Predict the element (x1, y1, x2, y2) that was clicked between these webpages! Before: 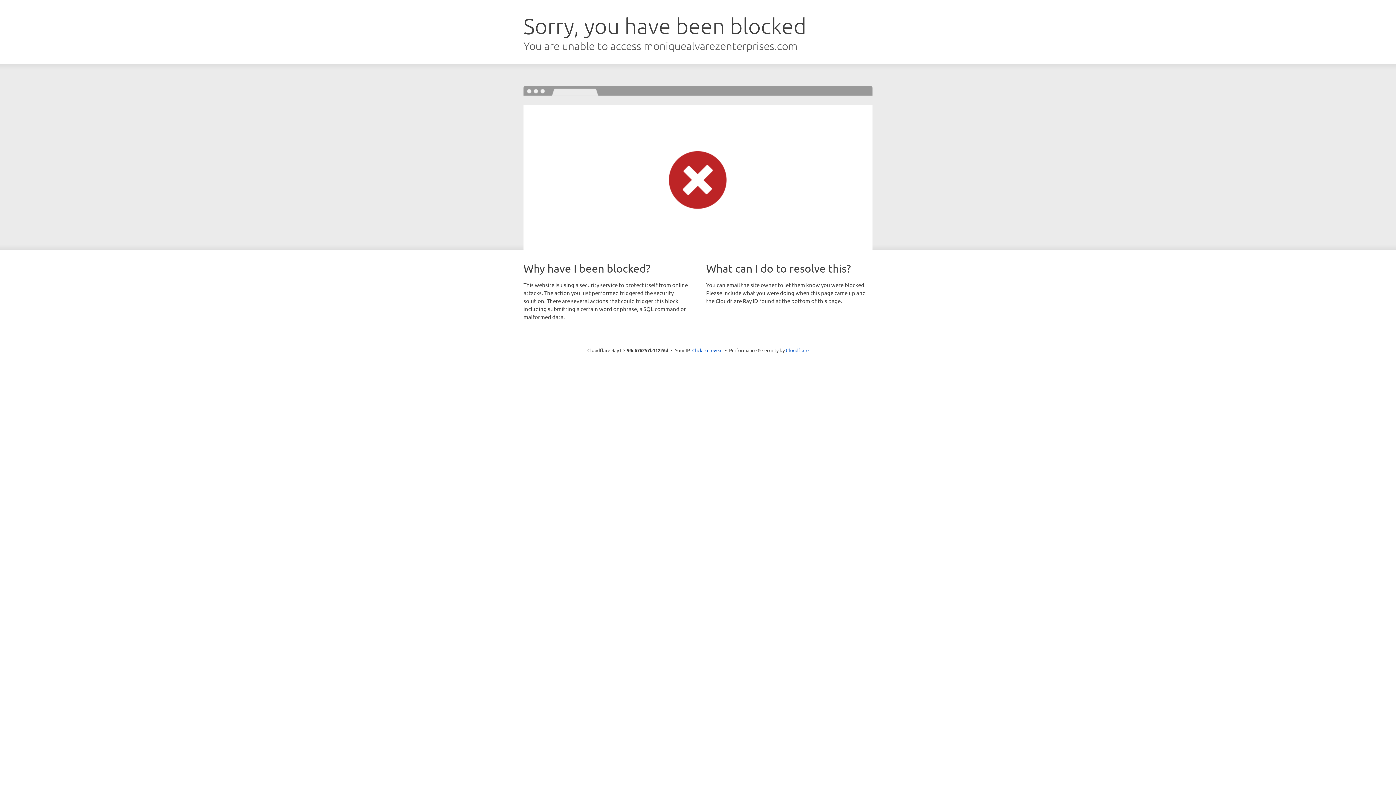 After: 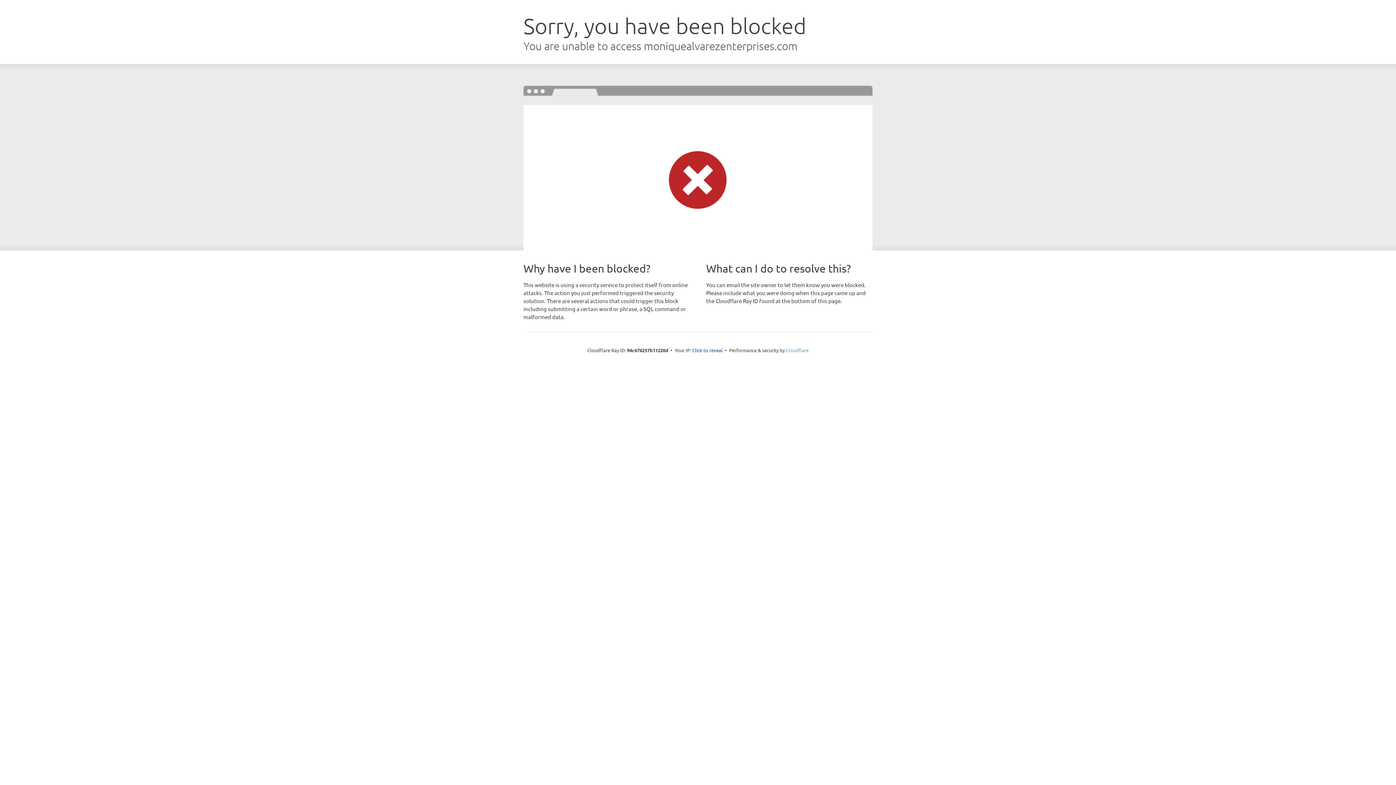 Action: label: Cloudflare bbox: (786, 347, 808, 353)